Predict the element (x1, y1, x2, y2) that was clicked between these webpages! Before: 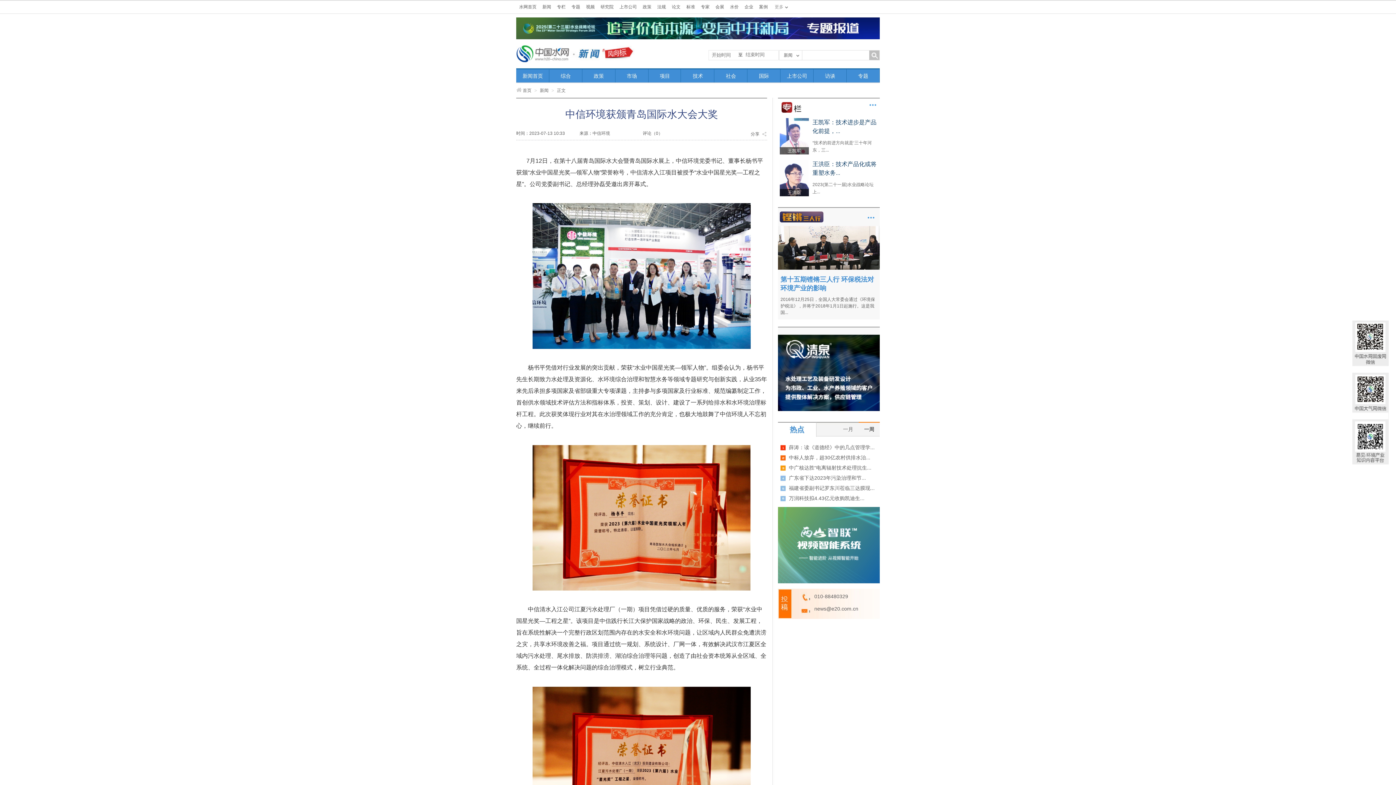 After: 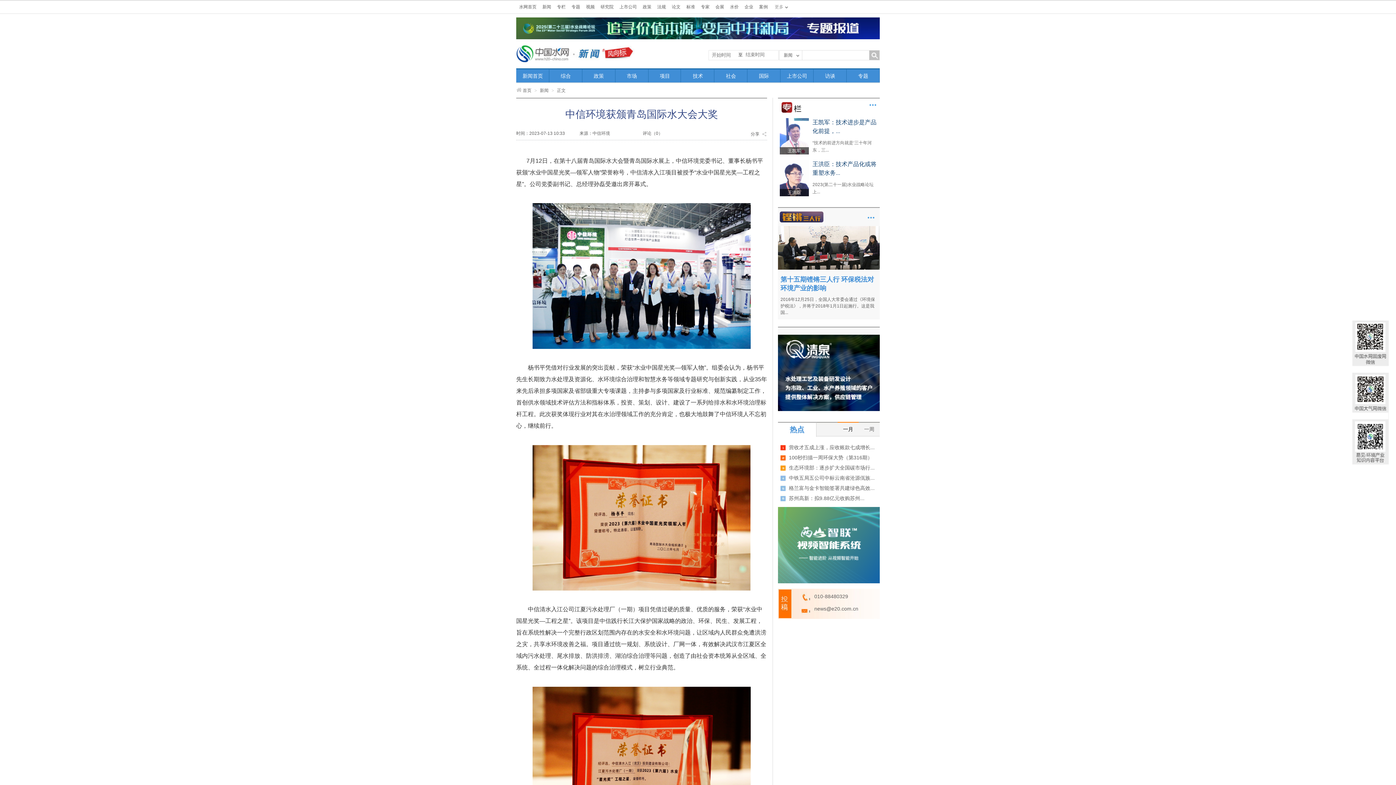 Action: bbox: (837, 422, 858, 436) label: 一月